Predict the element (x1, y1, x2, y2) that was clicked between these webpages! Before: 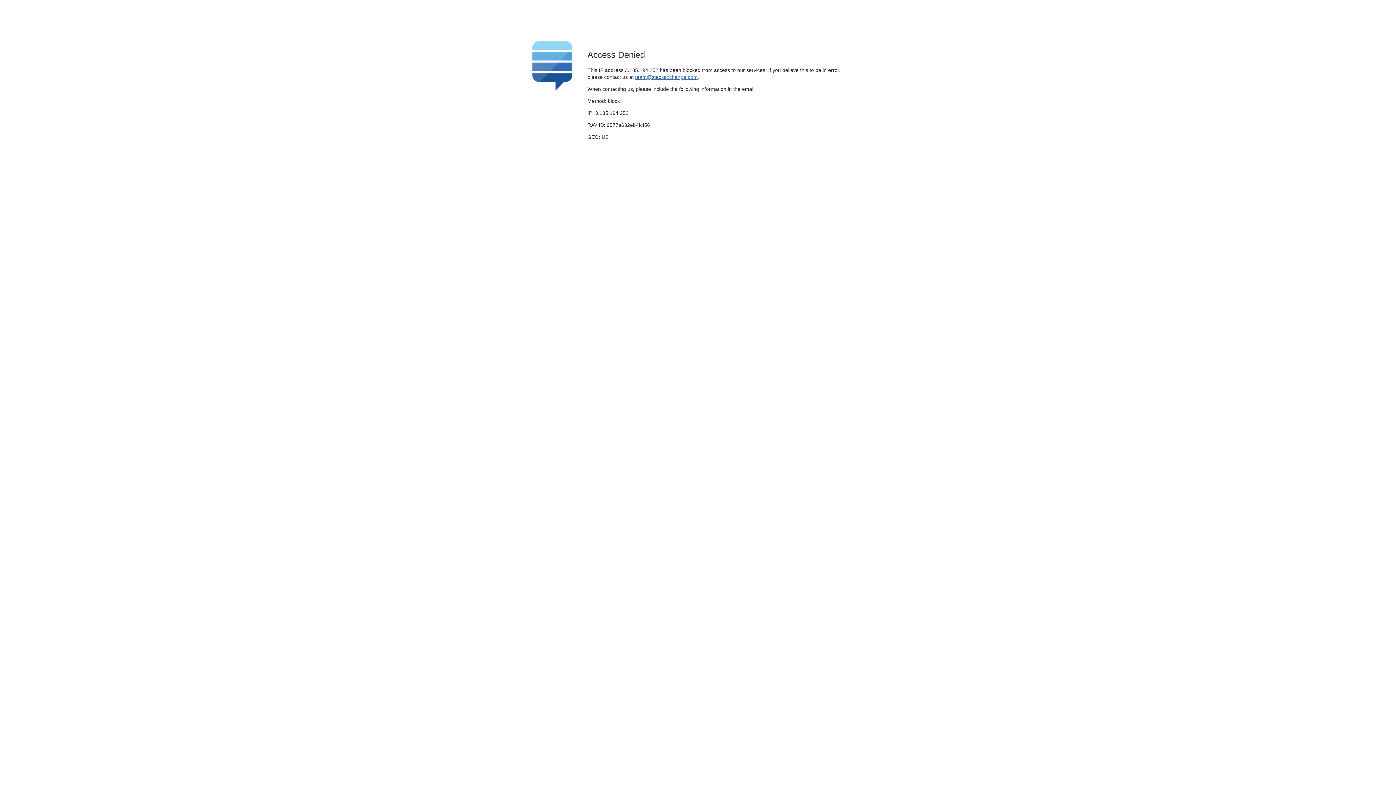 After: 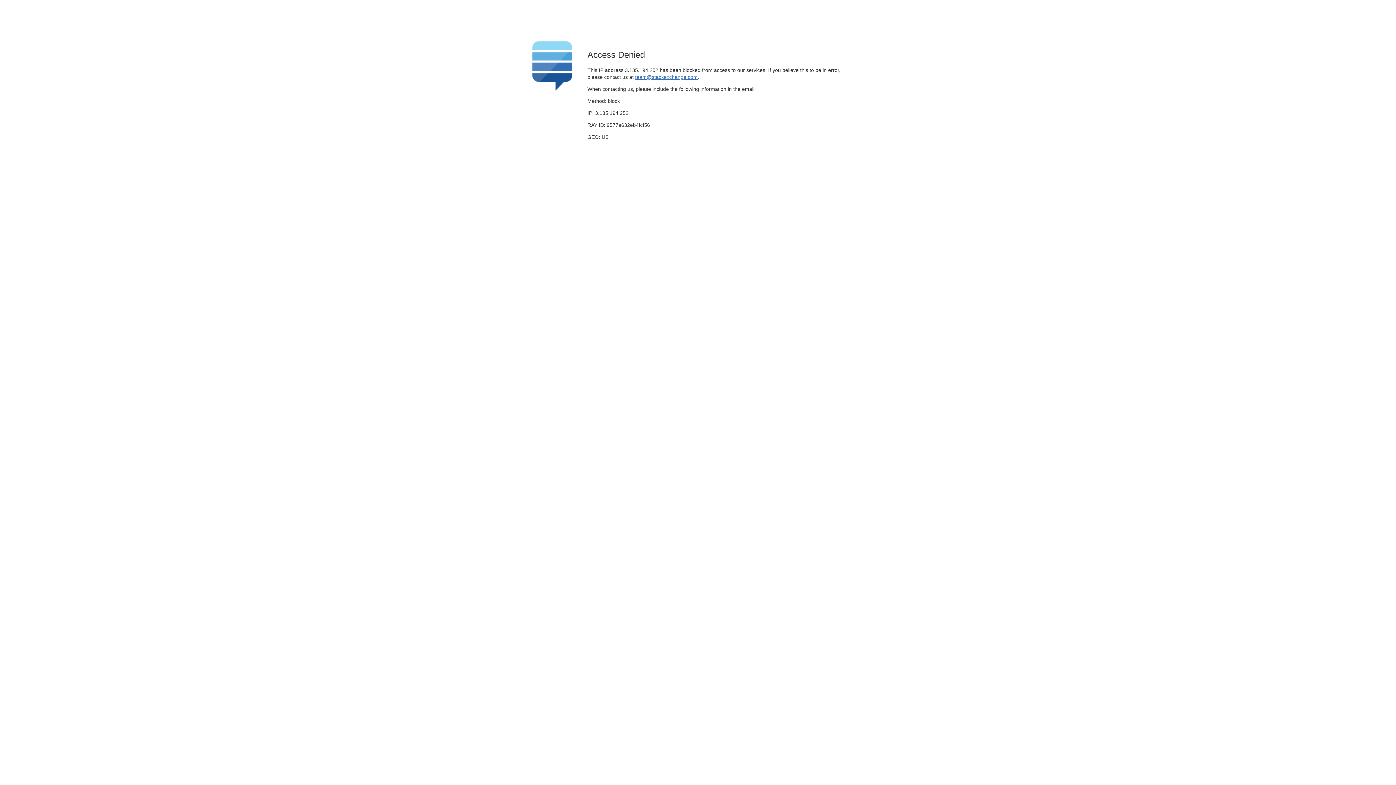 Action: bbox: (635, 74, 697, 79) label: team@stackexchange.com